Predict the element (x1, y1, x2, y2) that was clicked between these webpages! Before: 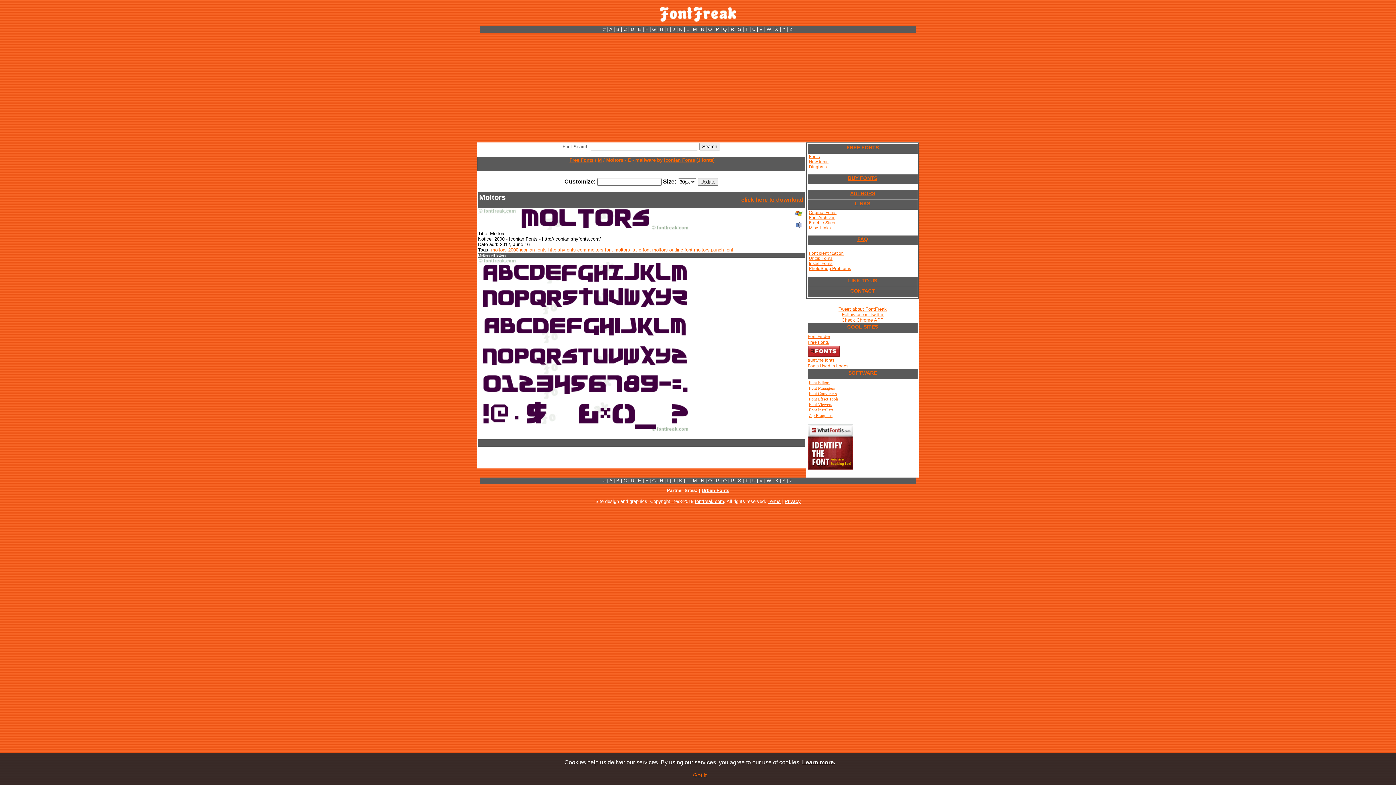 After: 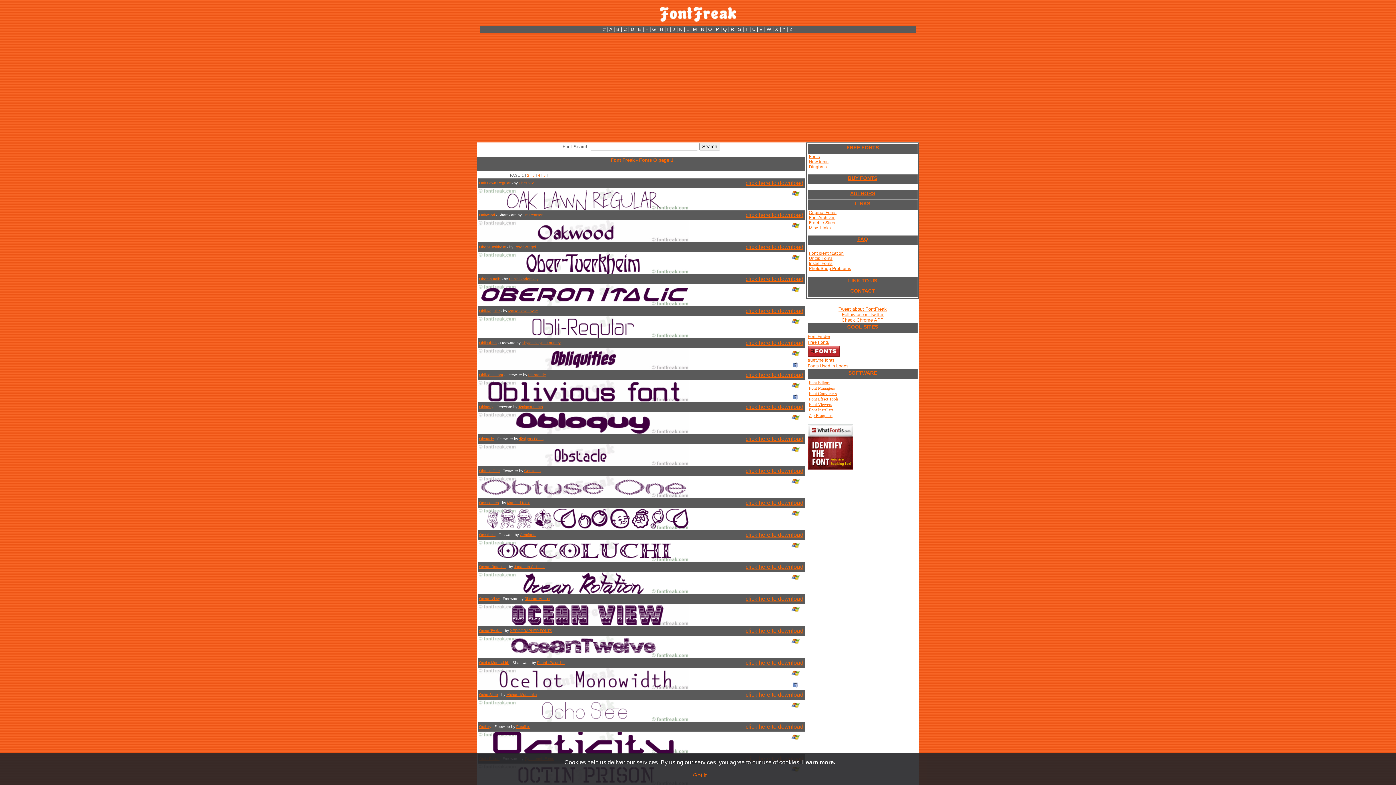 Action: label: O bbox: (708, 478, 712, 483)